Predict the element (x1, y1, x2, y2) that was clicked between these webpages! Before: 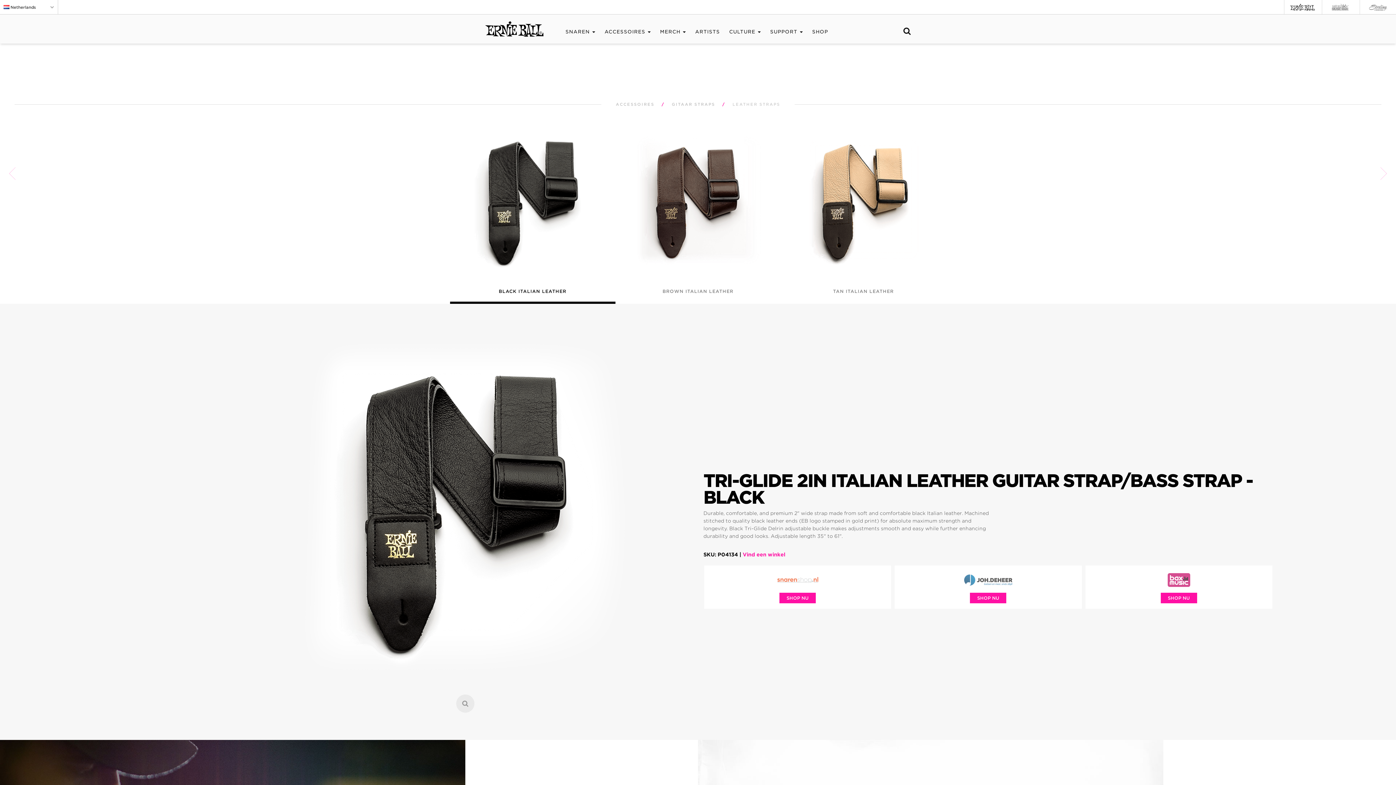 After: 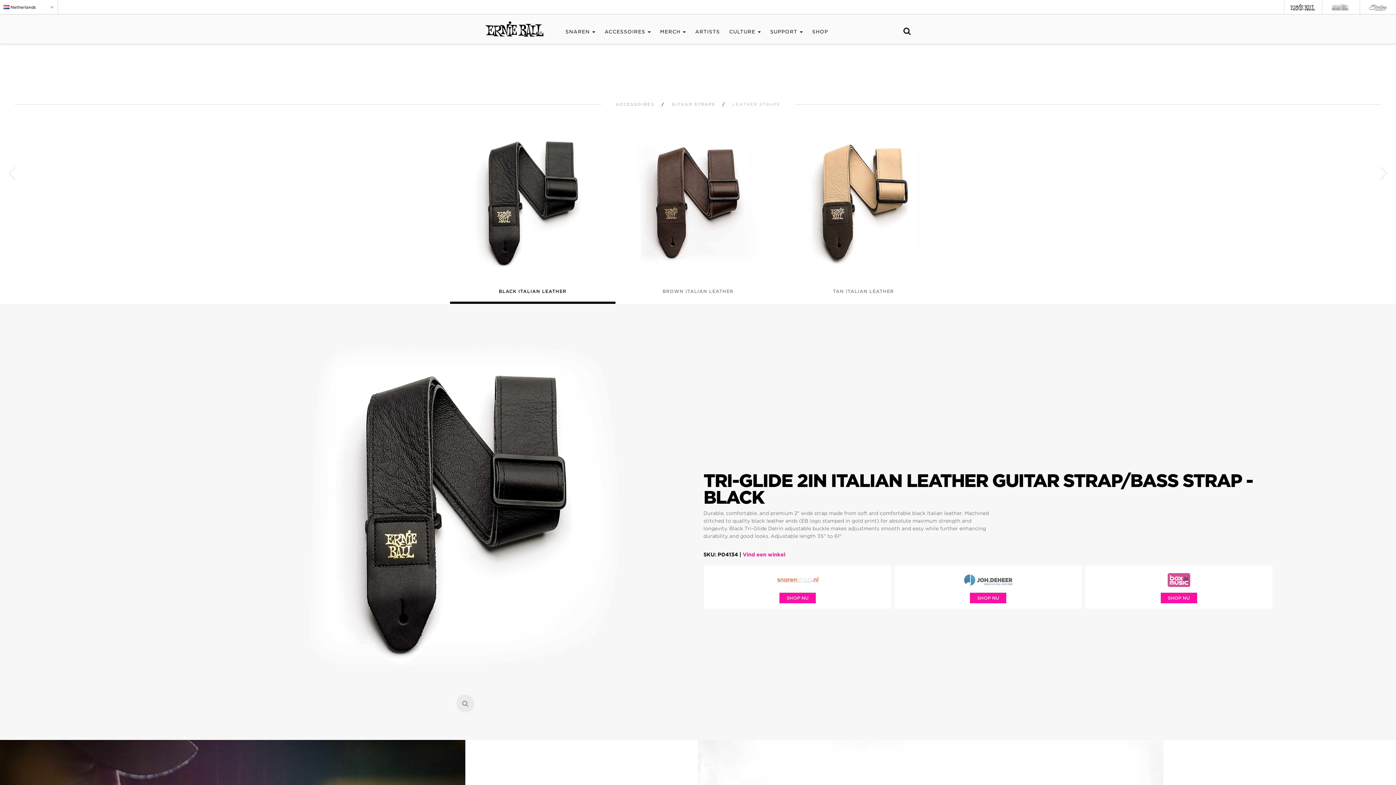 Action: bbox: (1290, 1, 1315, 12)